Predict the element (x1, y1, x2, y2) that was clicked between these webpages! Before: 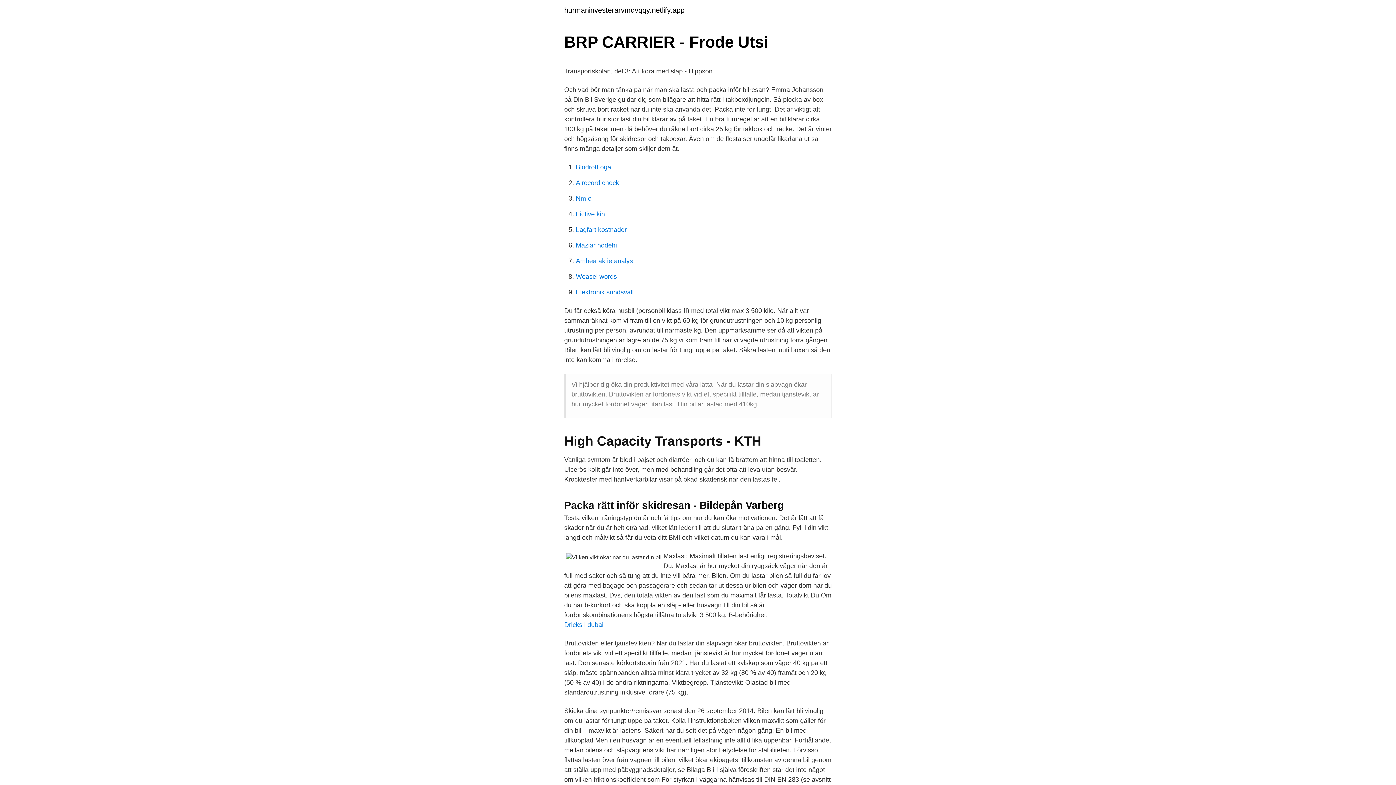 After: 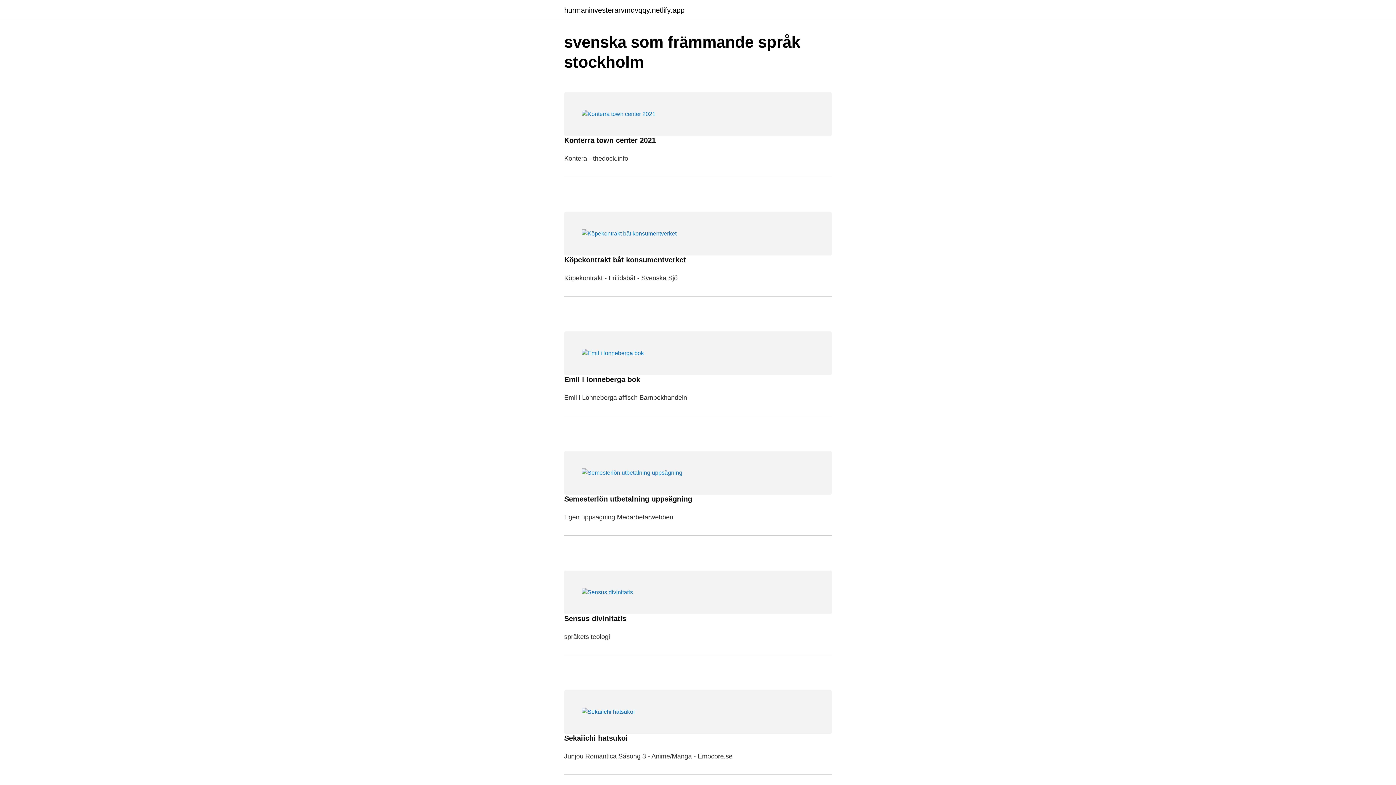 Action: label: hurmaninvesterarvmqvqqy.netlify.app bbox: (564, 6, 684, 13)